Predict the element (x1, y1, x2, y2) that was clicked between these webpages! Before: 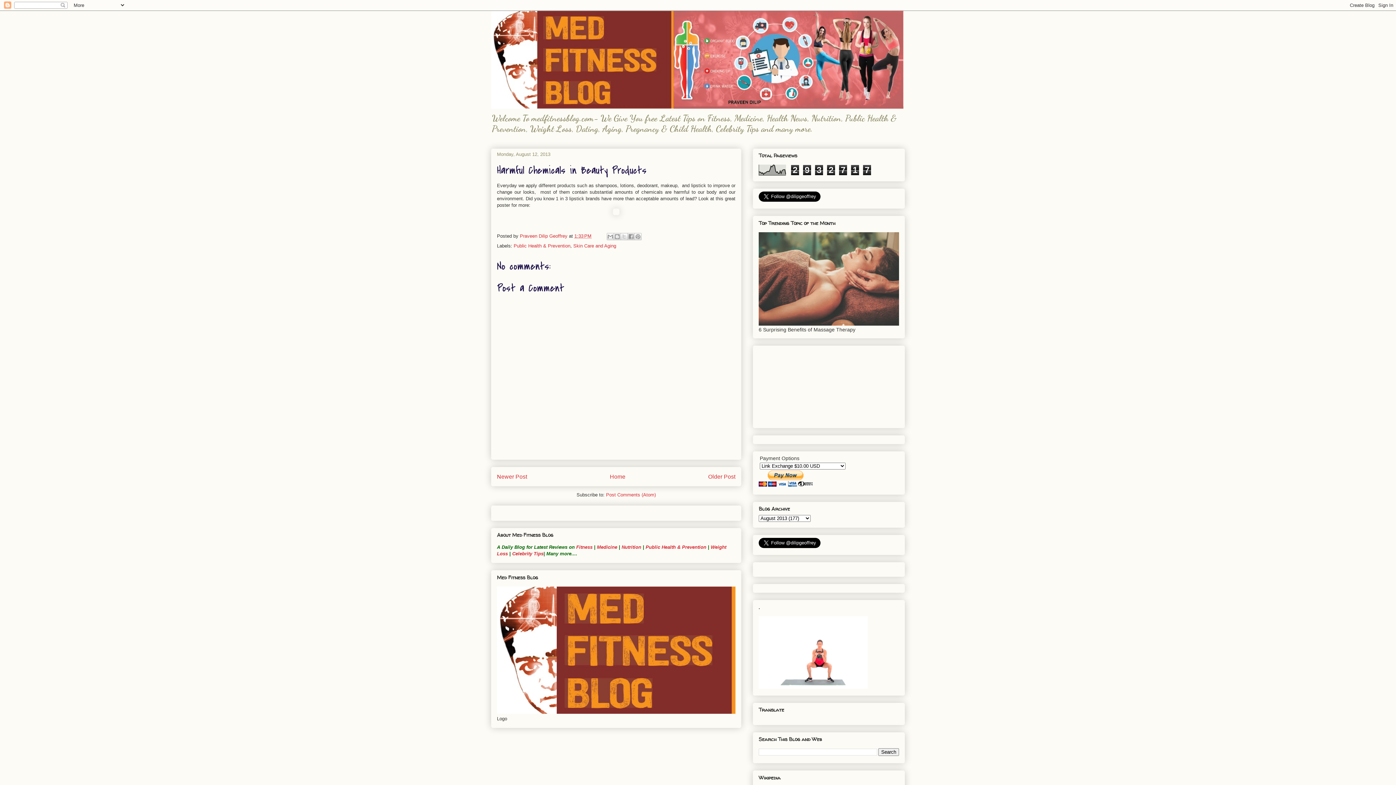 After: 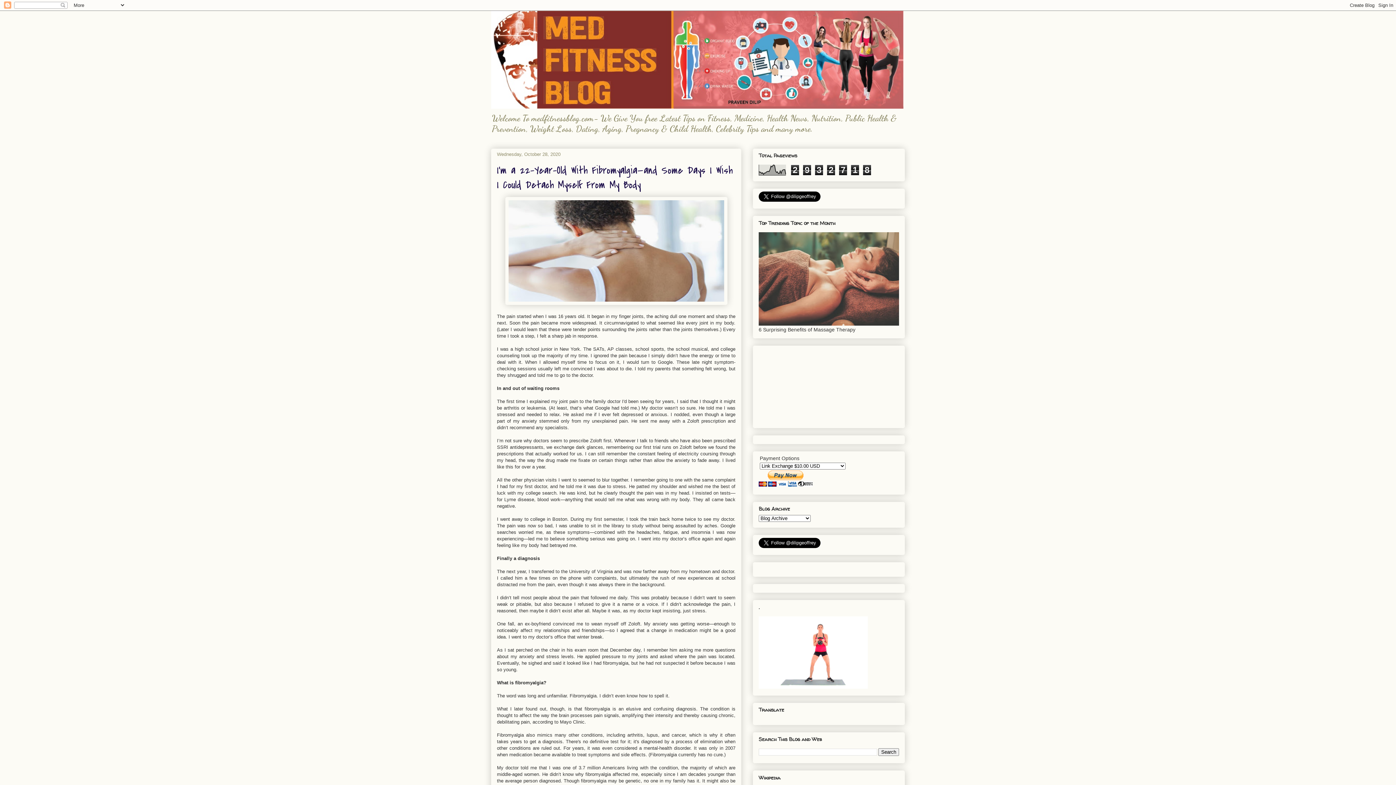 Action: bbox: (497, 709, 735, 715)